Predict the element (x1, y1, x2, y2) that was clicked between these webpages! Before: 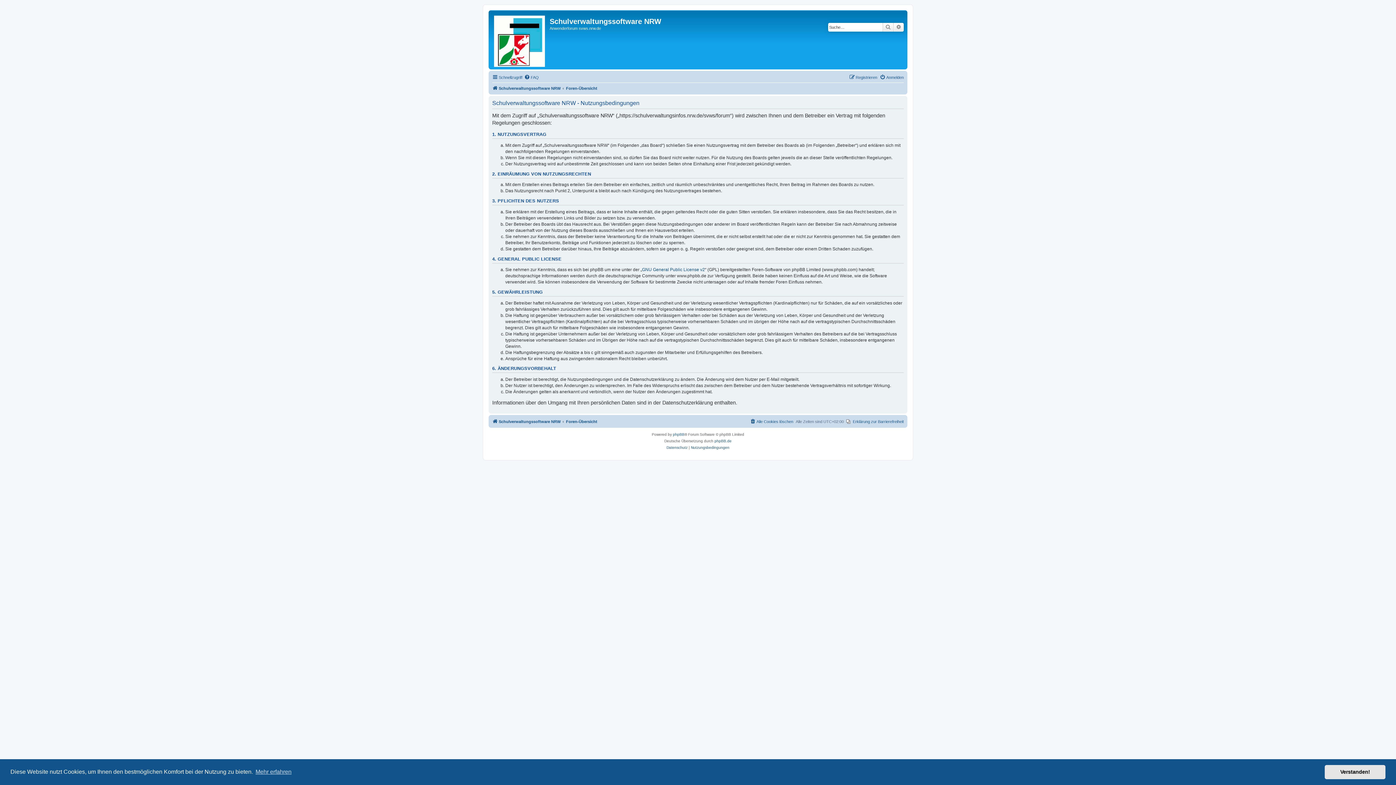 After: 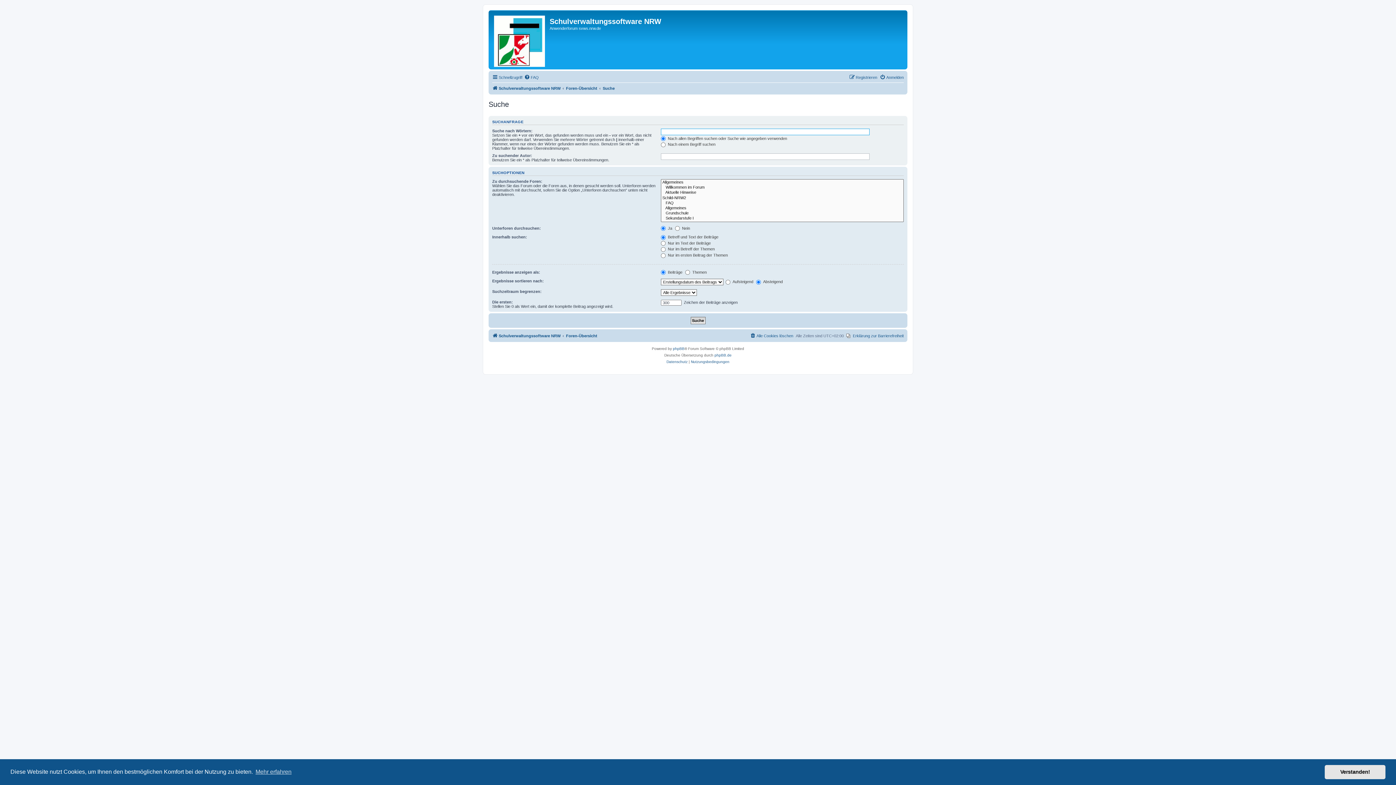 Action: bbox: (882, 22, 893, 31) label: Suche